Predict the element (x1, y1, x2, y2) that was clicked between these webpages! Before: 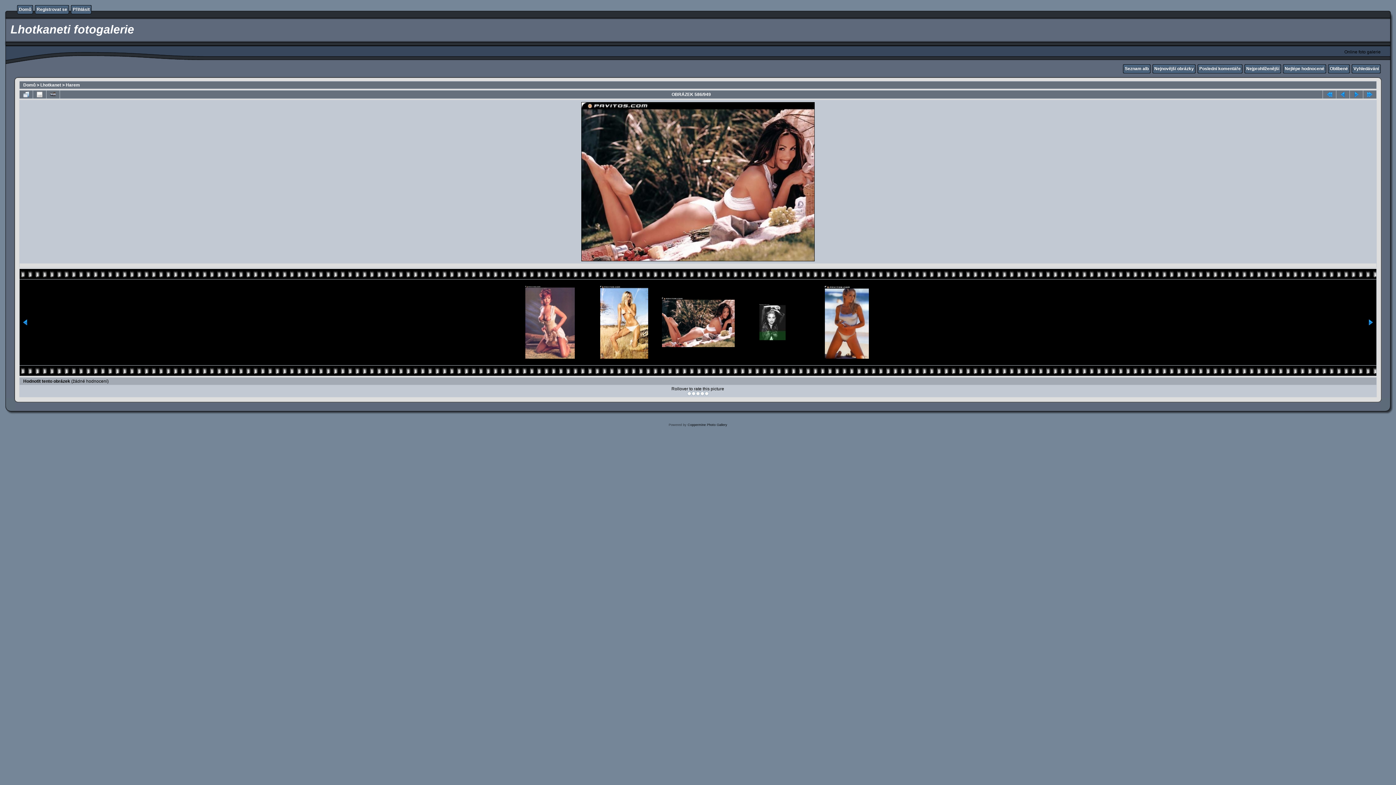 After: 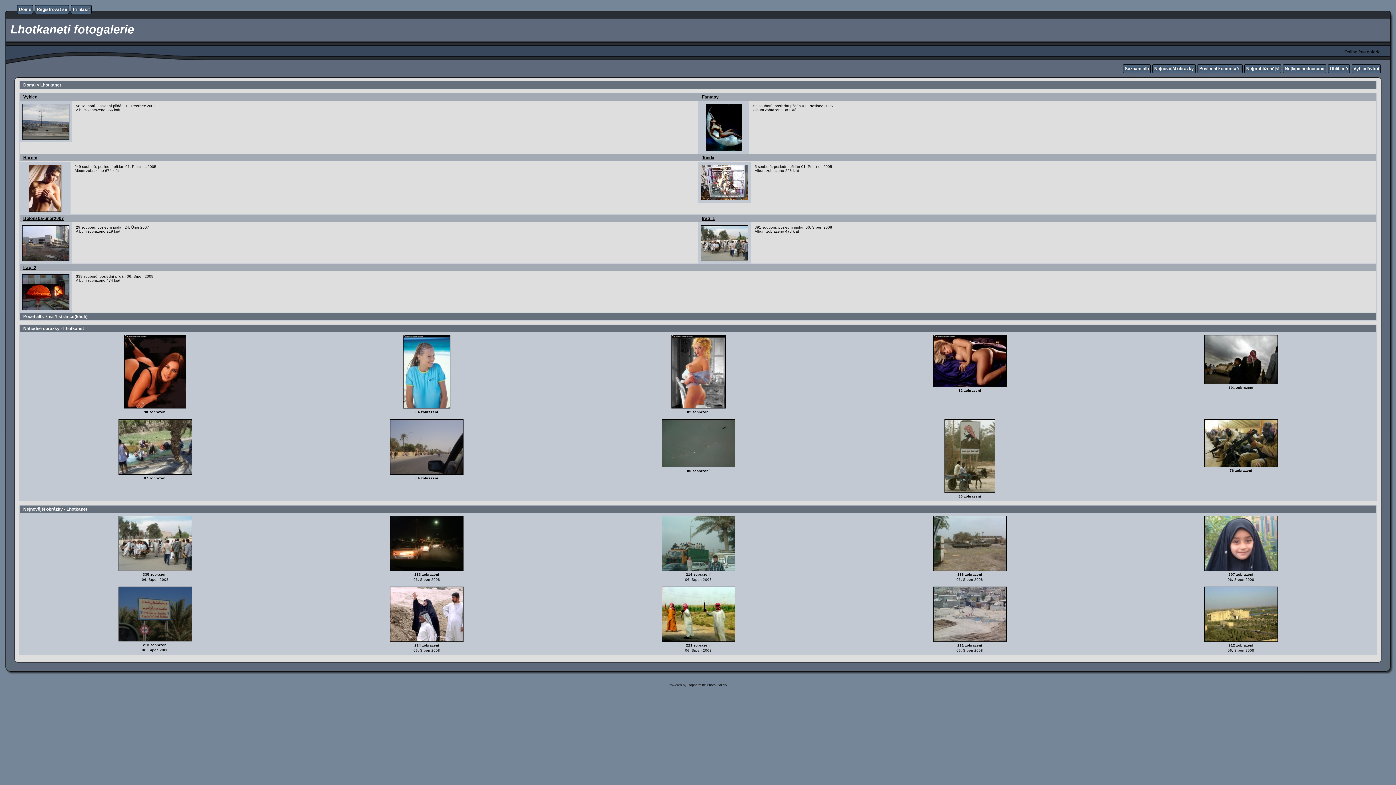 Action: bbox: (1125, 66, 1149, 71) label: Seznam alb